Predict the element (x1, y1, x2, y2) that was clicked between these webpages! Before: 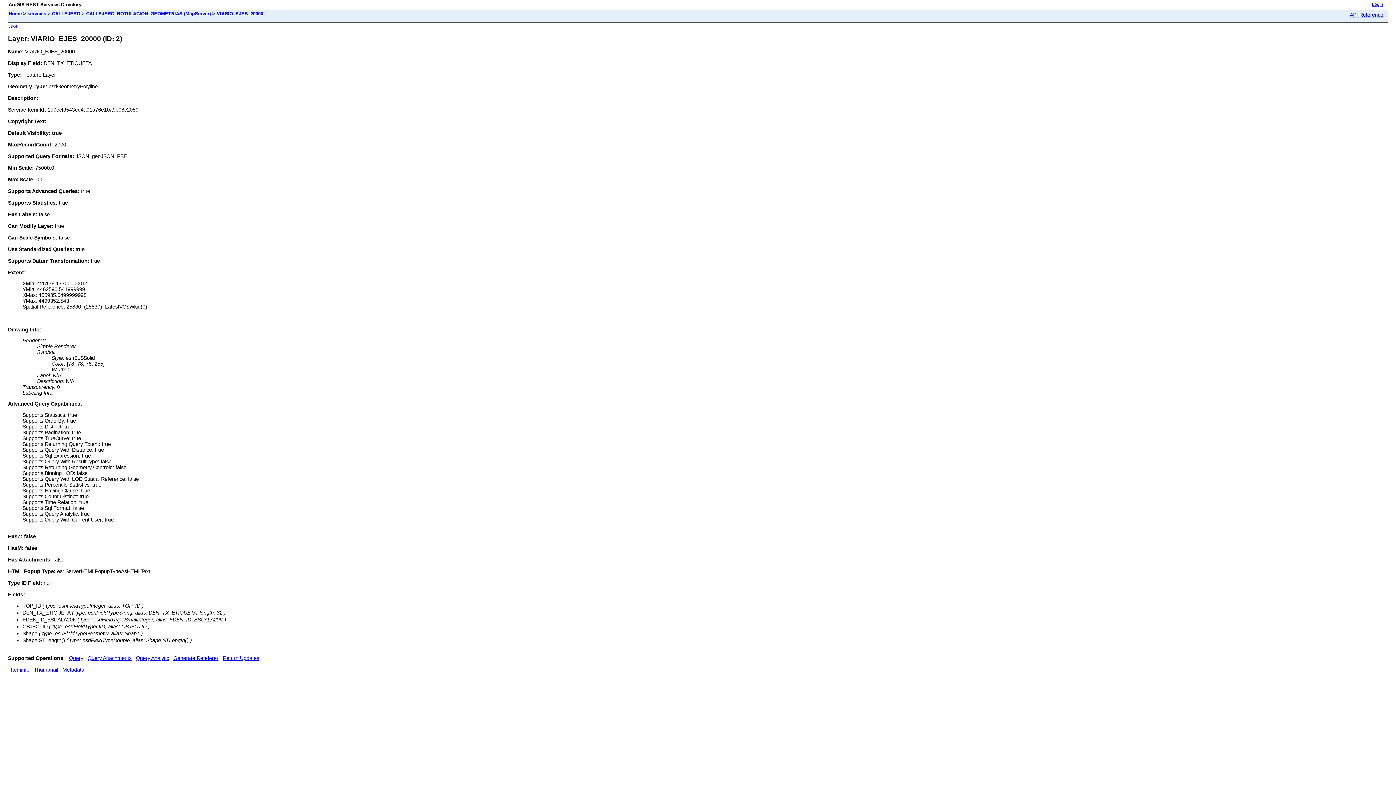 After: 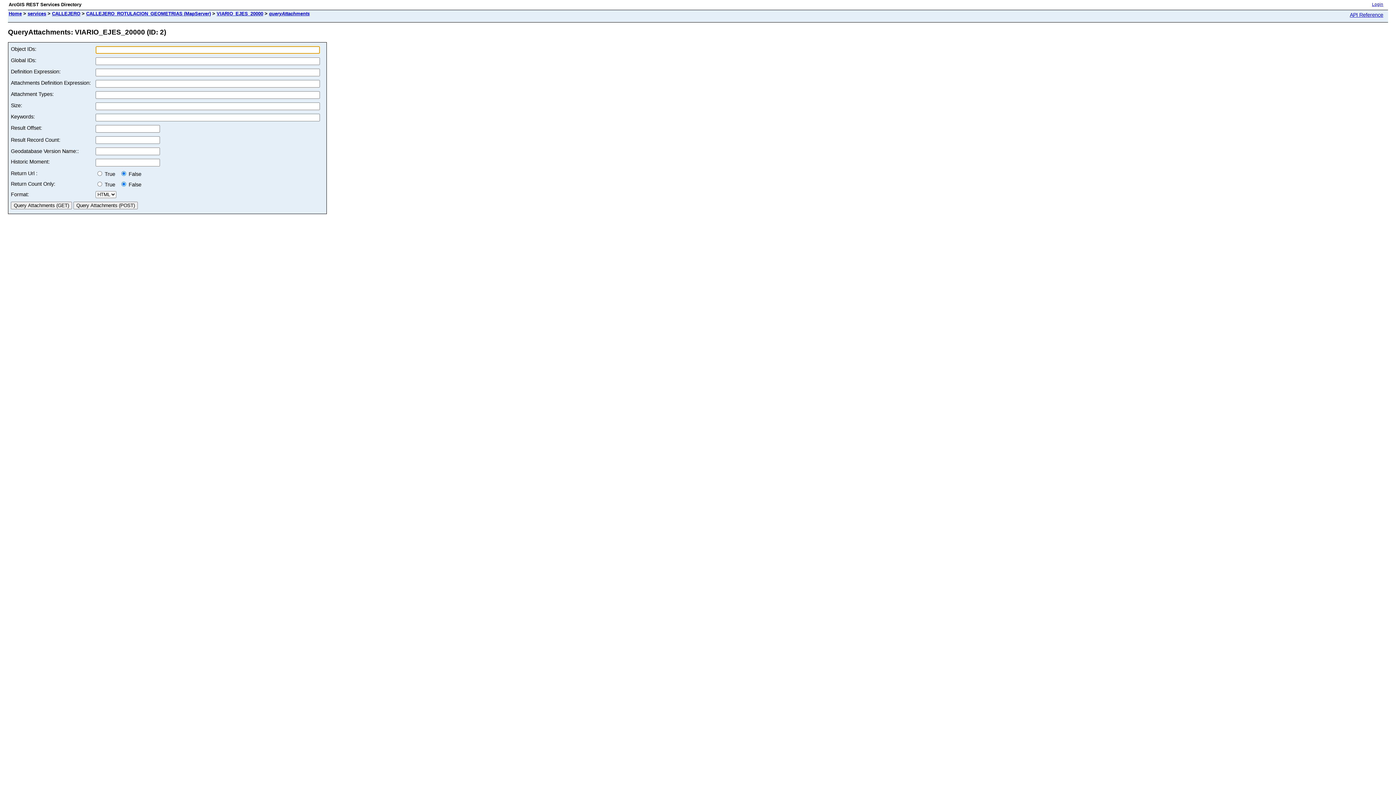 Action: label: Query Attachments bbox: (87, 655, 131, 661)